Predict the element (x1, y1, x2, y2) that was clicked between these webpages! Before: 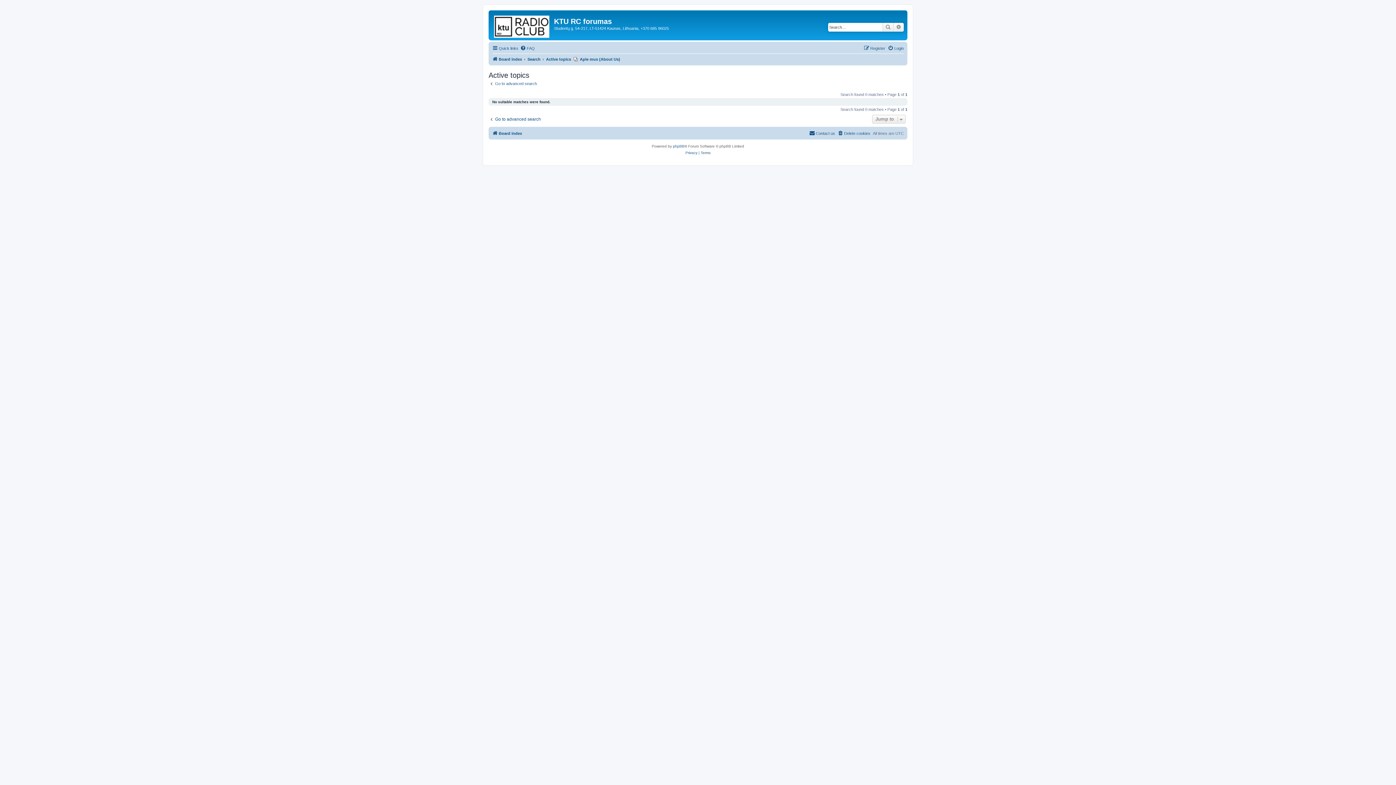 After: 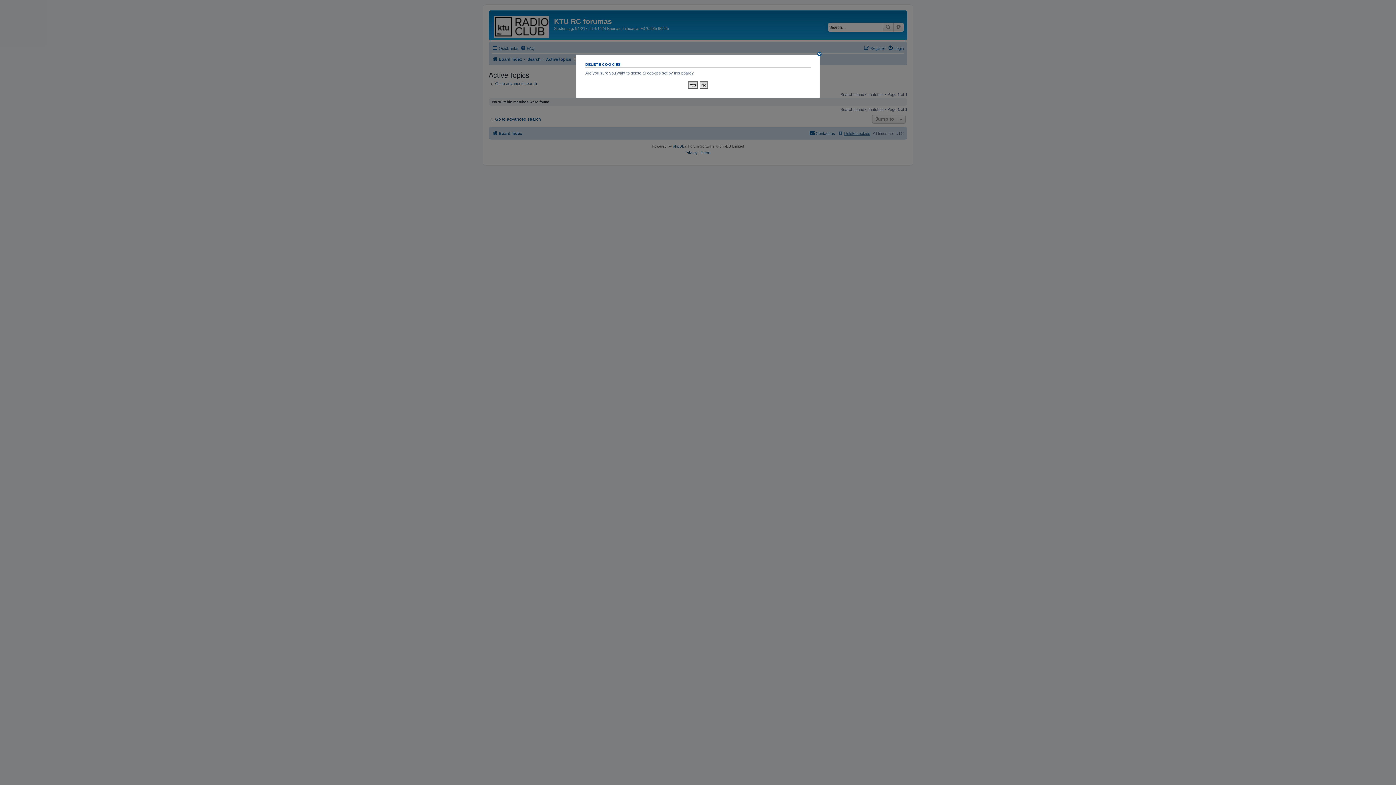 Action: bbox: (837, 128, 870, 137) label: Delete cookies